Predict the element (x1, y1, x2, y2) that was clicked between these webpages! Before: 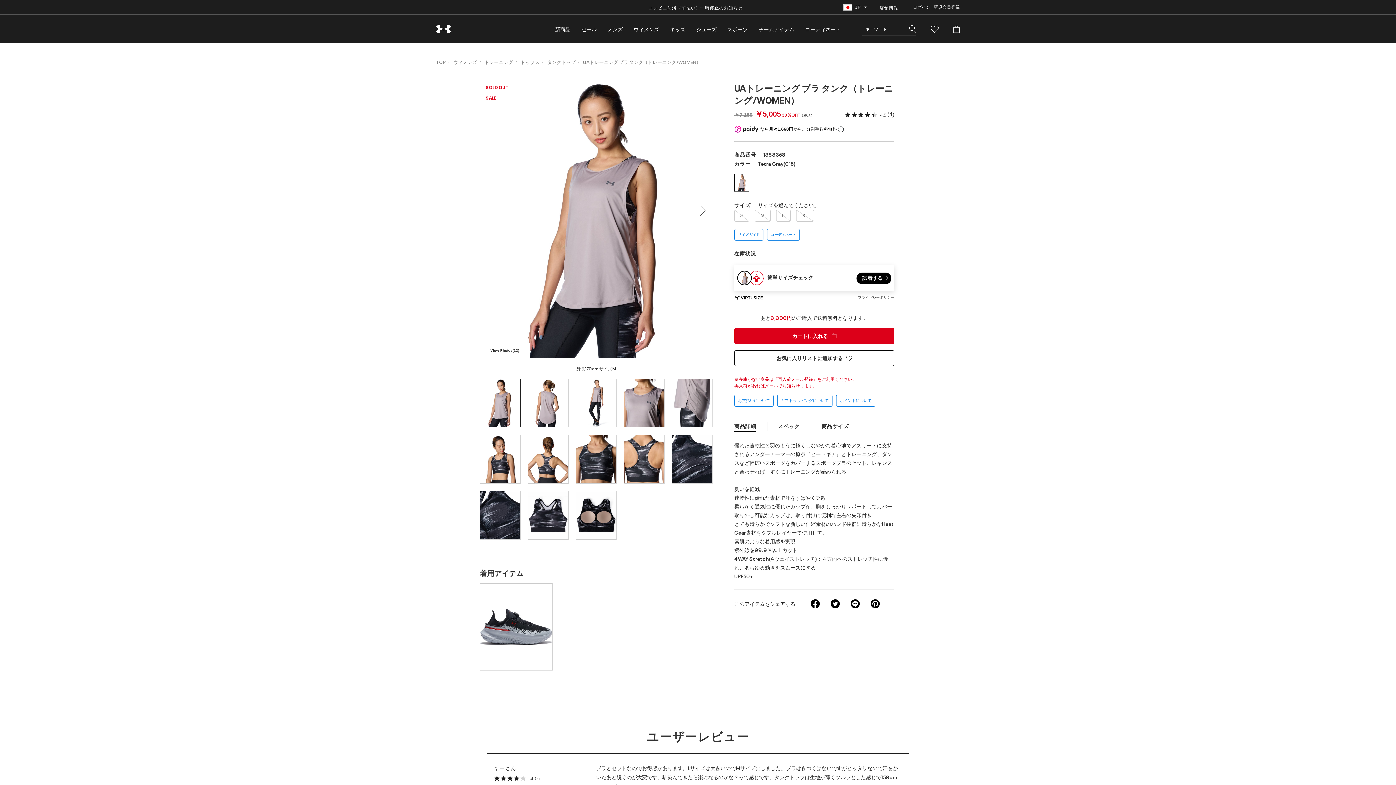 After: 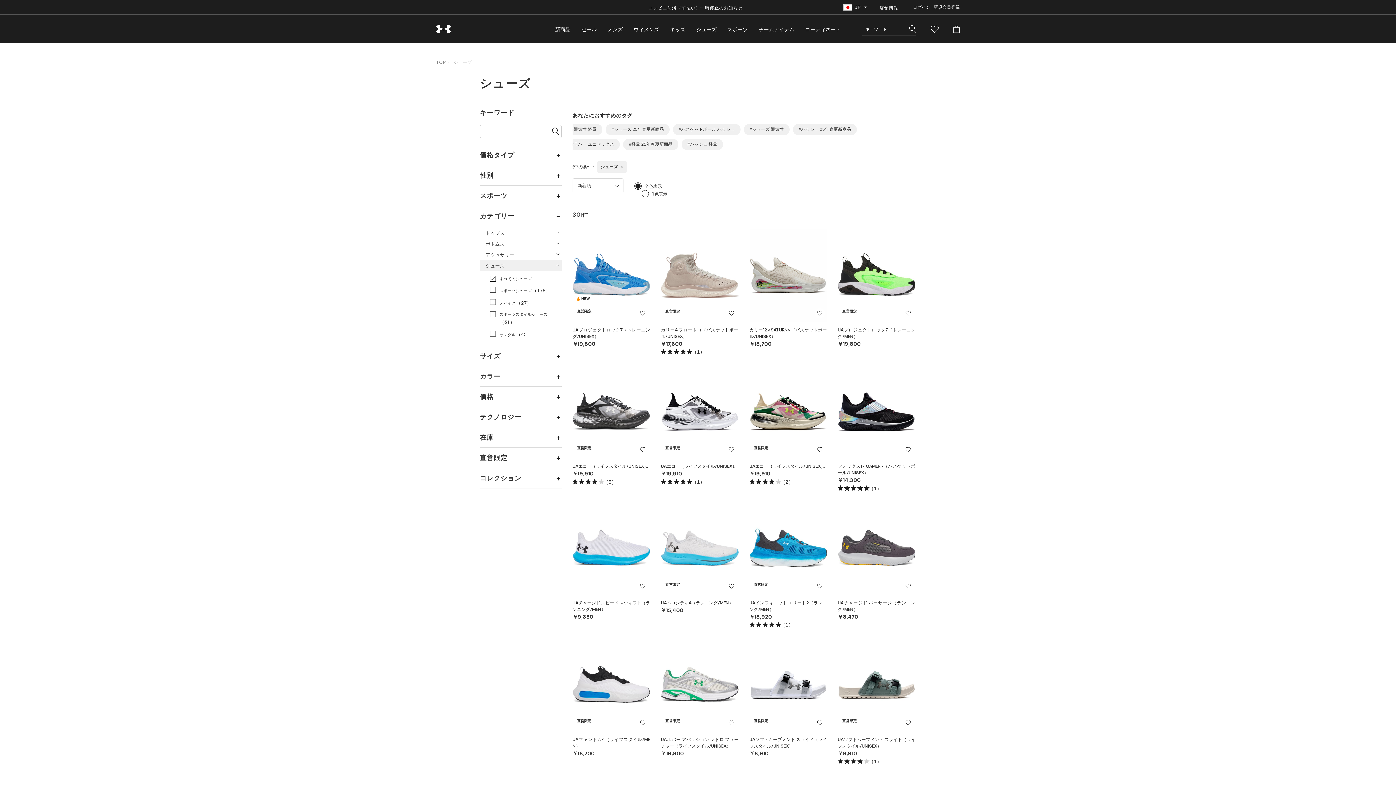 Action: label: シューズ bbox: (690, 14, 722, 43)